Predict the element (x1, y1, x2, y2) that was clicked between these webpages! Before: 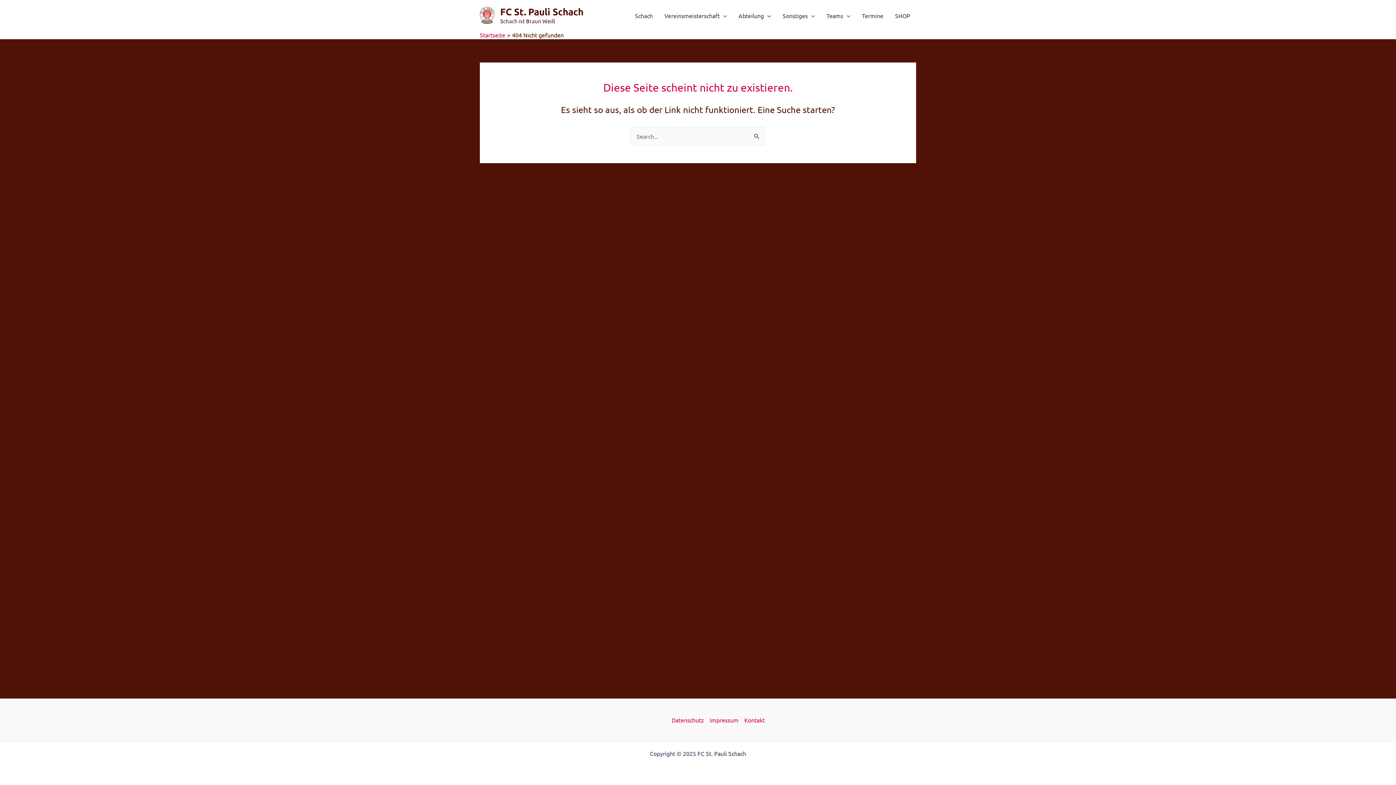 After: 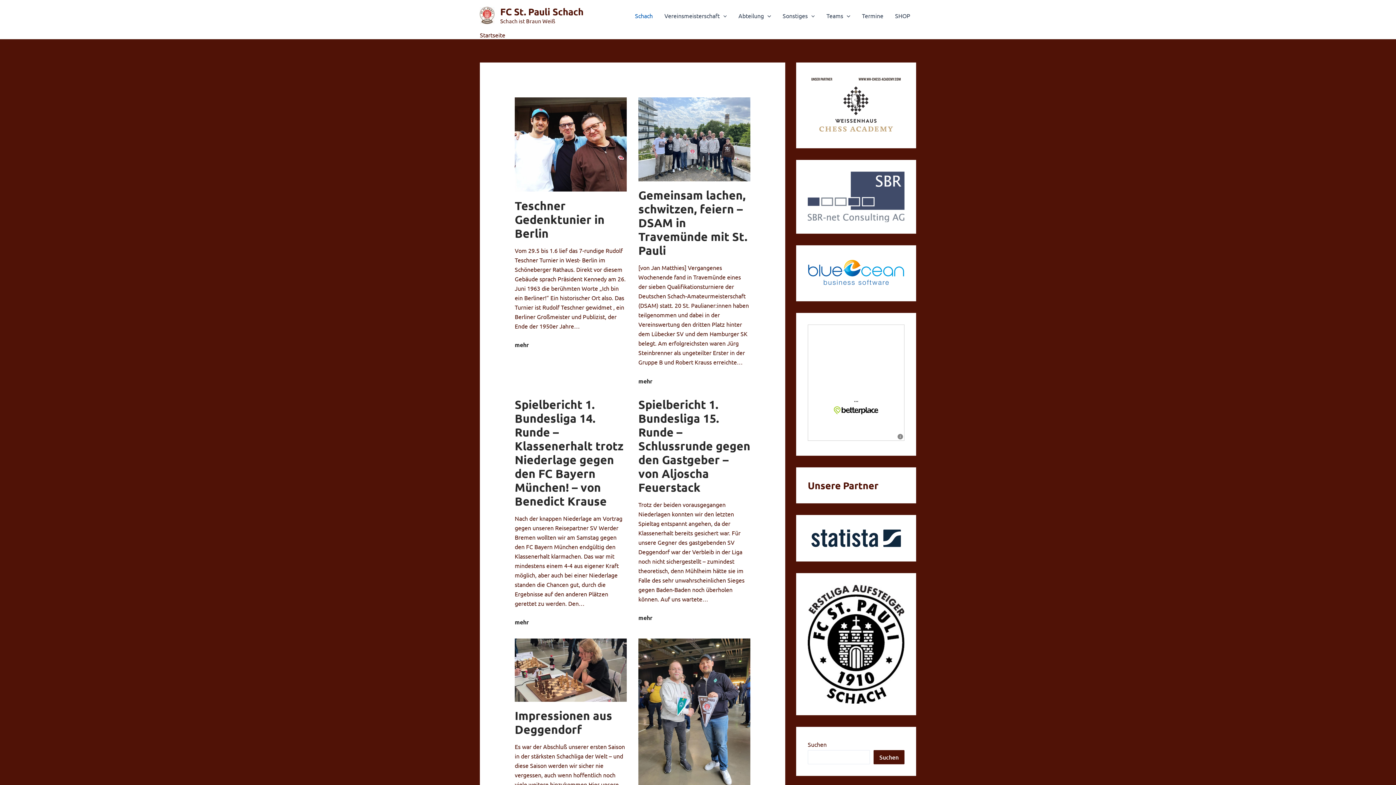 Action: bbox: (480, 10, 494, 18)